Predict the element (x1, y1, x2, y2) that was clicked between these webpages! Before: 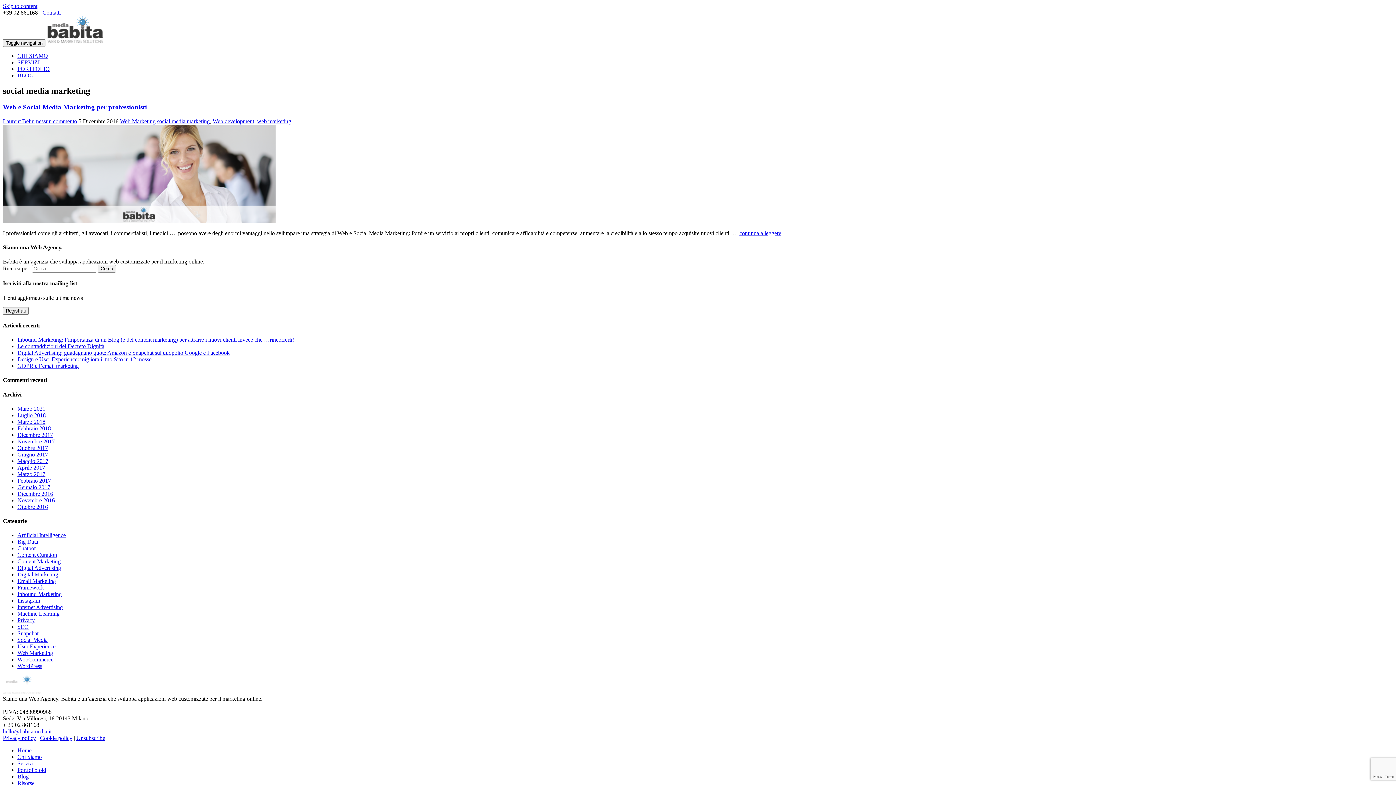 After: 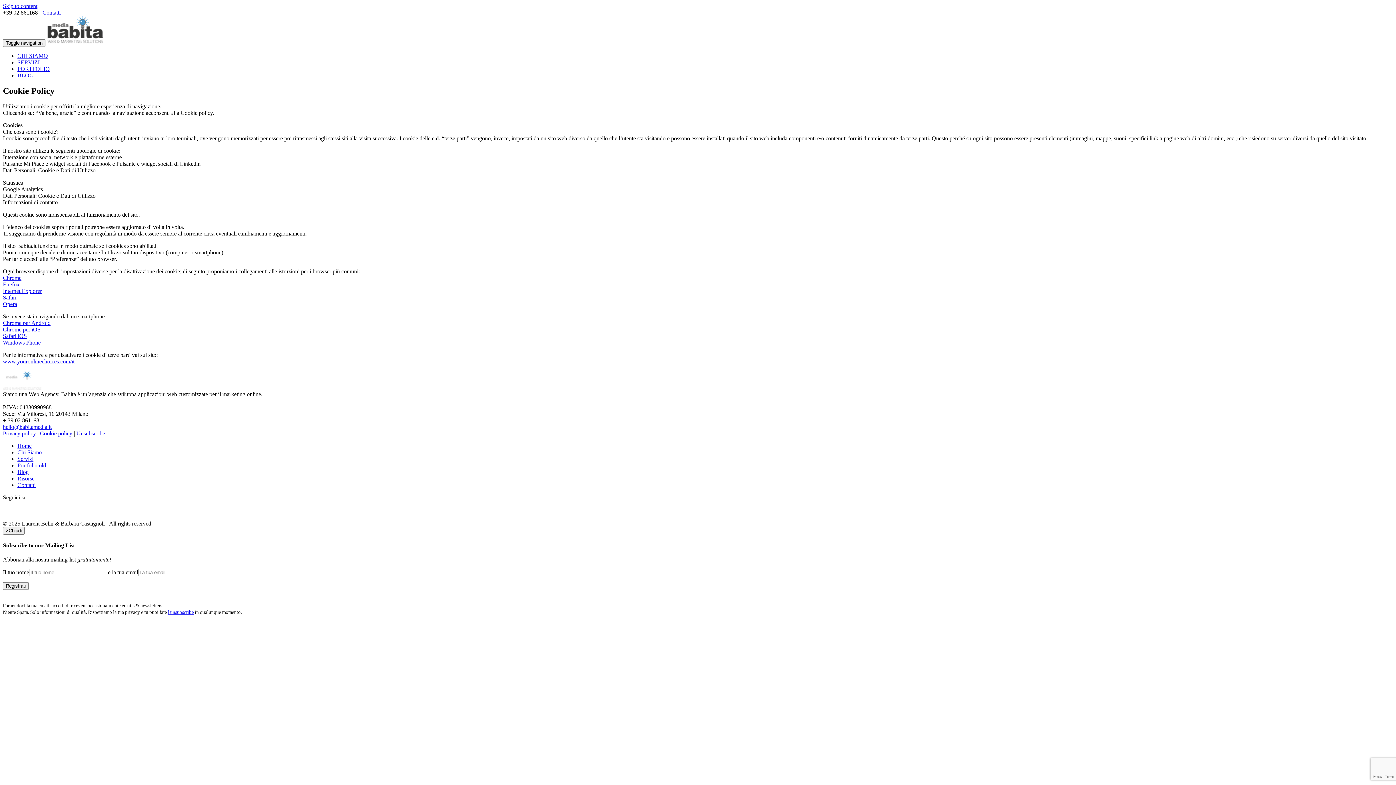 Action: label: Cookie policy bbox: (40, 735, 72, 741)